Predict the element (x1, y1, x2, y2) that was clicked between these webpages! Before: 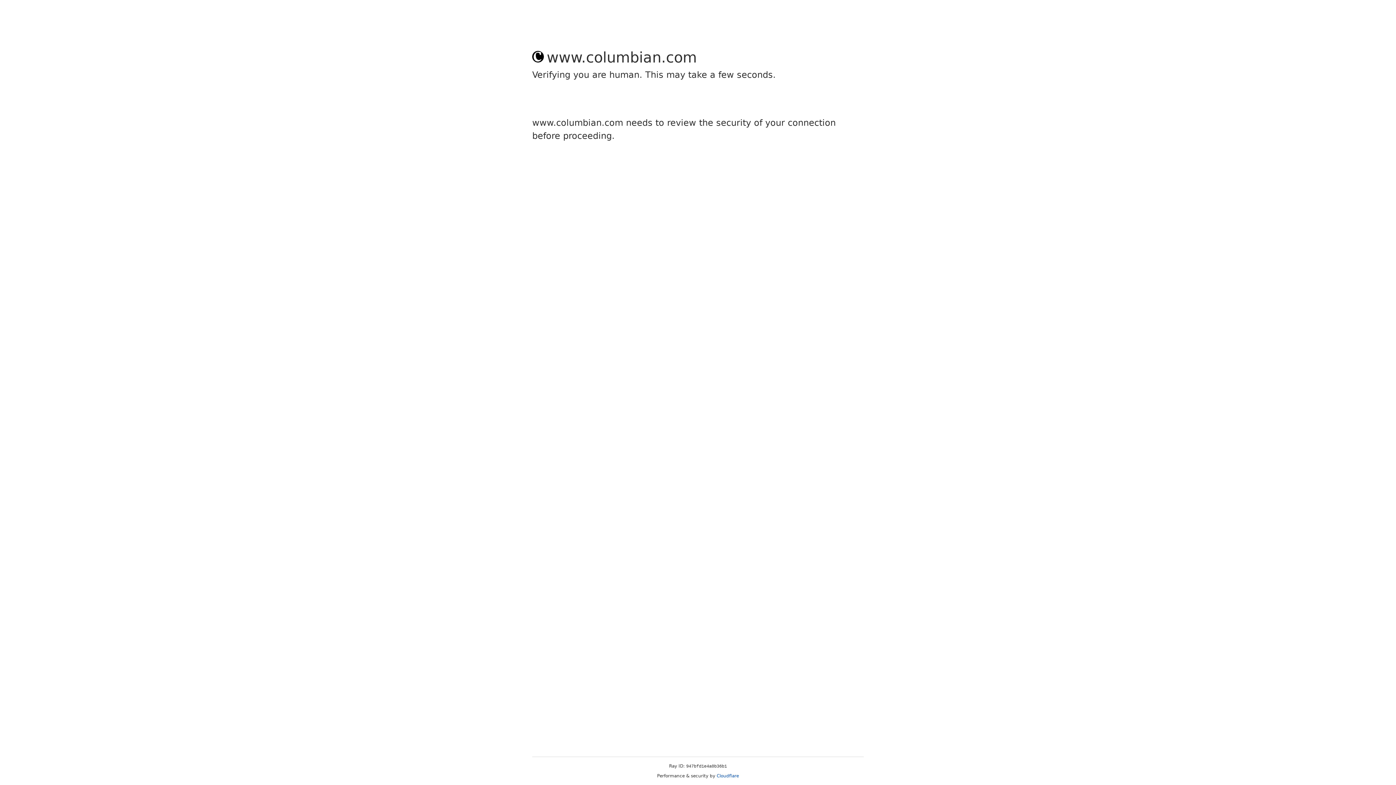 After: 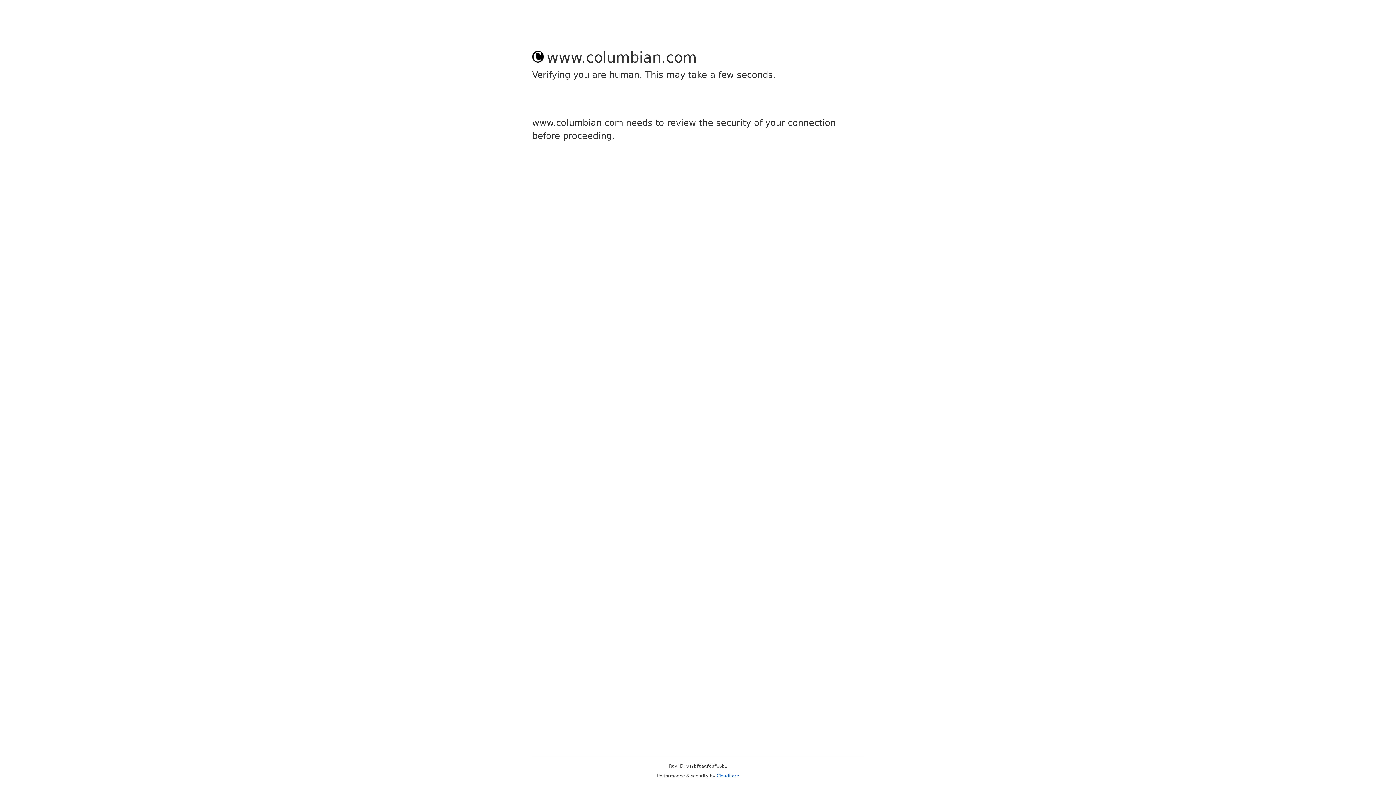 Action: label: Cloudflare bbox: (716, 773, 739, 778)